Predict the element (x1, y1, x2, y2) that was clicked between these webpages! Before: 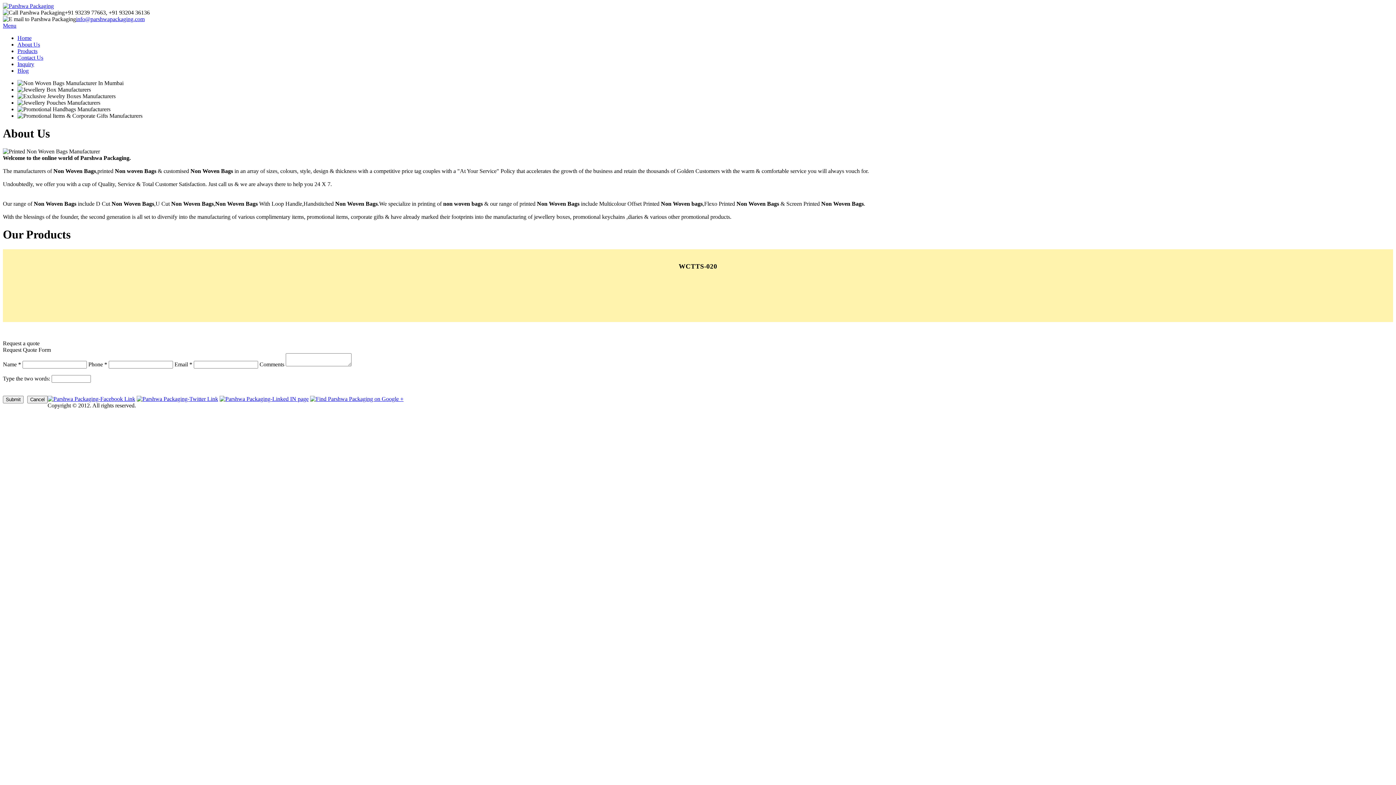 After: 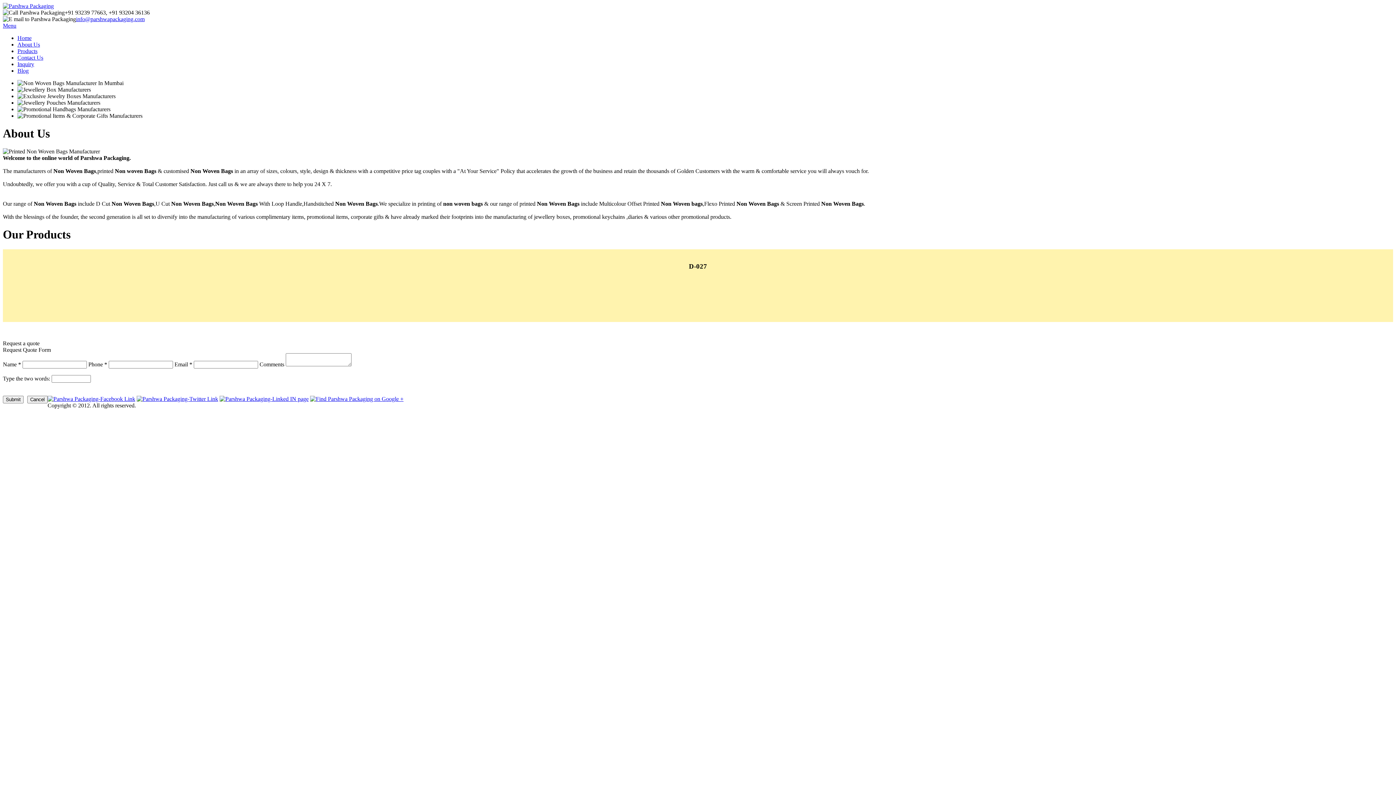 Action: bbox: (310, 395, 403, 402)